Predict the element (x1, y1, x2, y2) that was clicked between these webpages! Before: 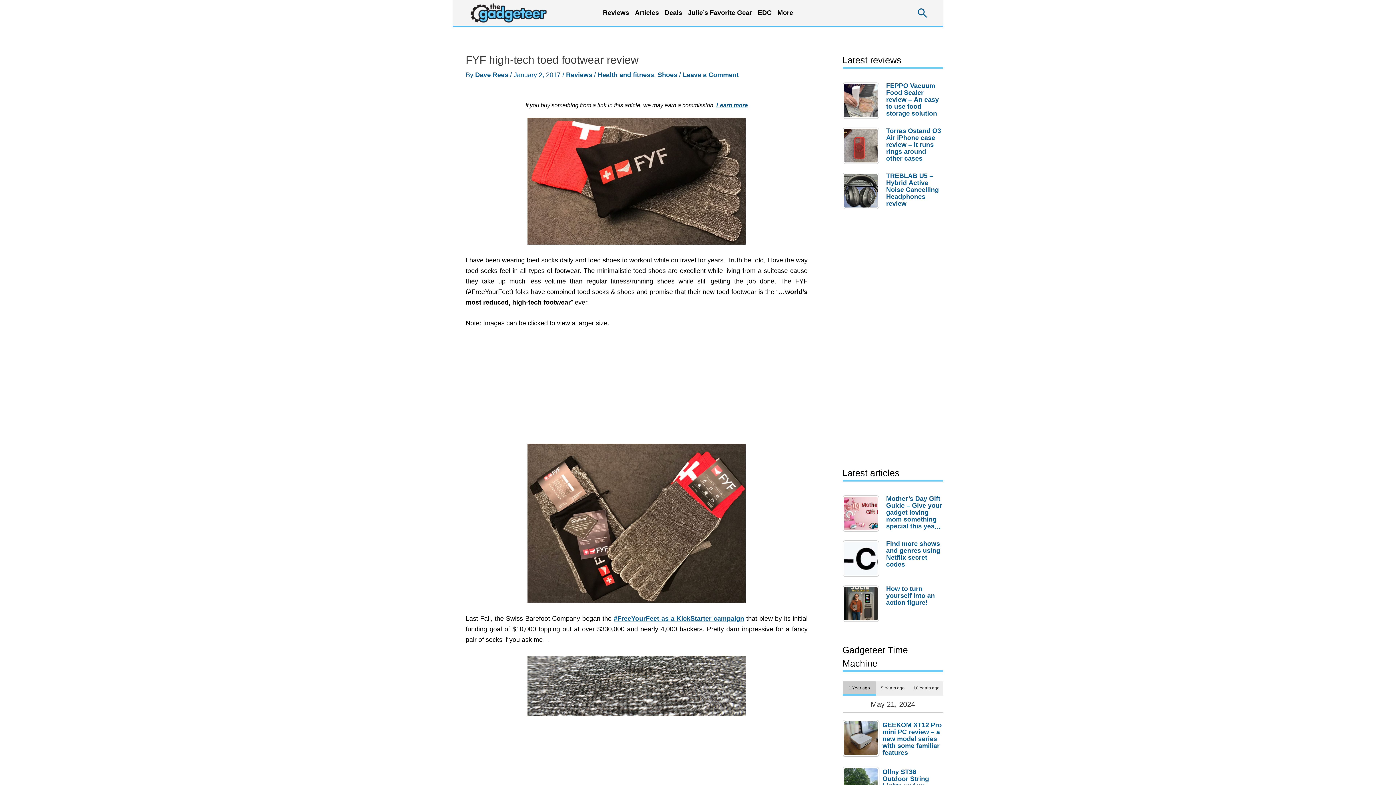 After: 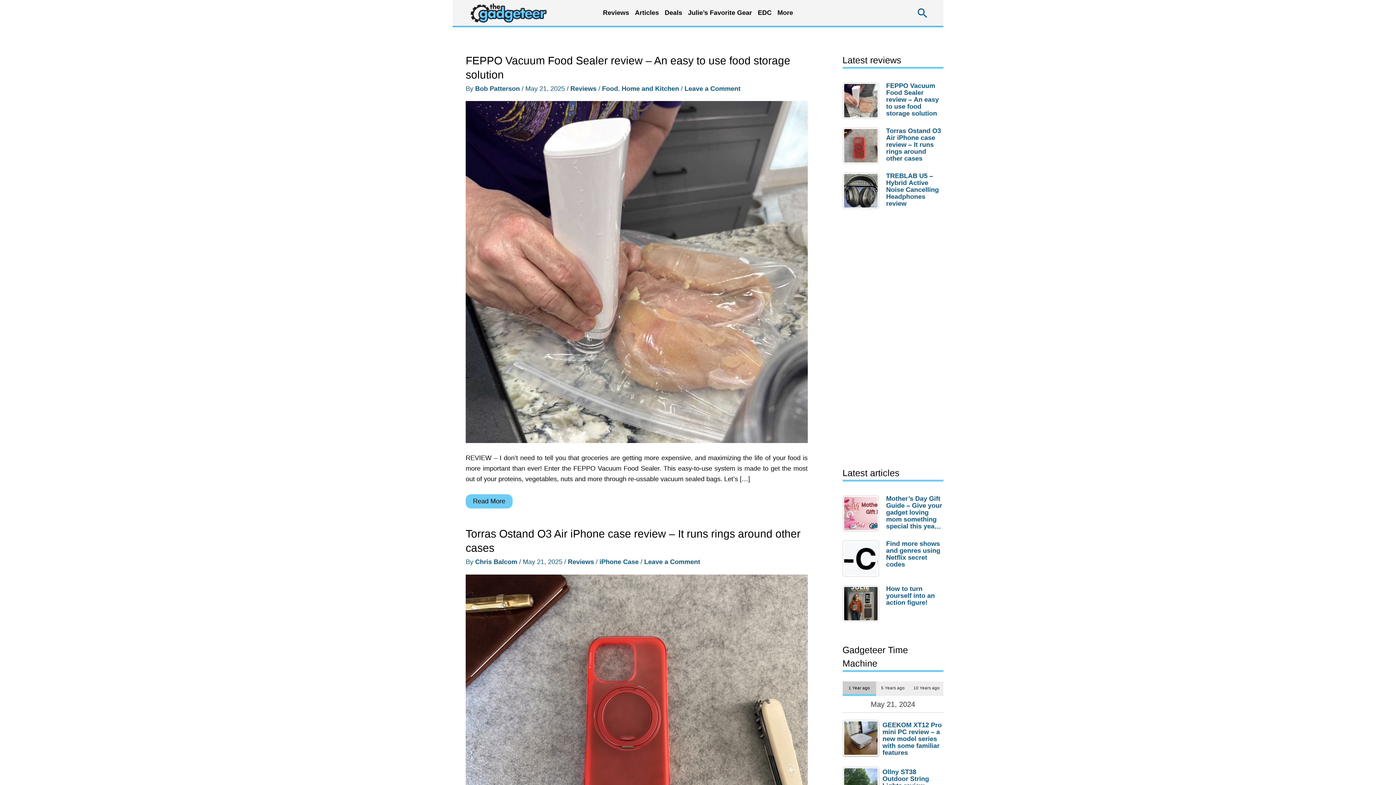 Action: bbox: (467, 8, 550, 16)